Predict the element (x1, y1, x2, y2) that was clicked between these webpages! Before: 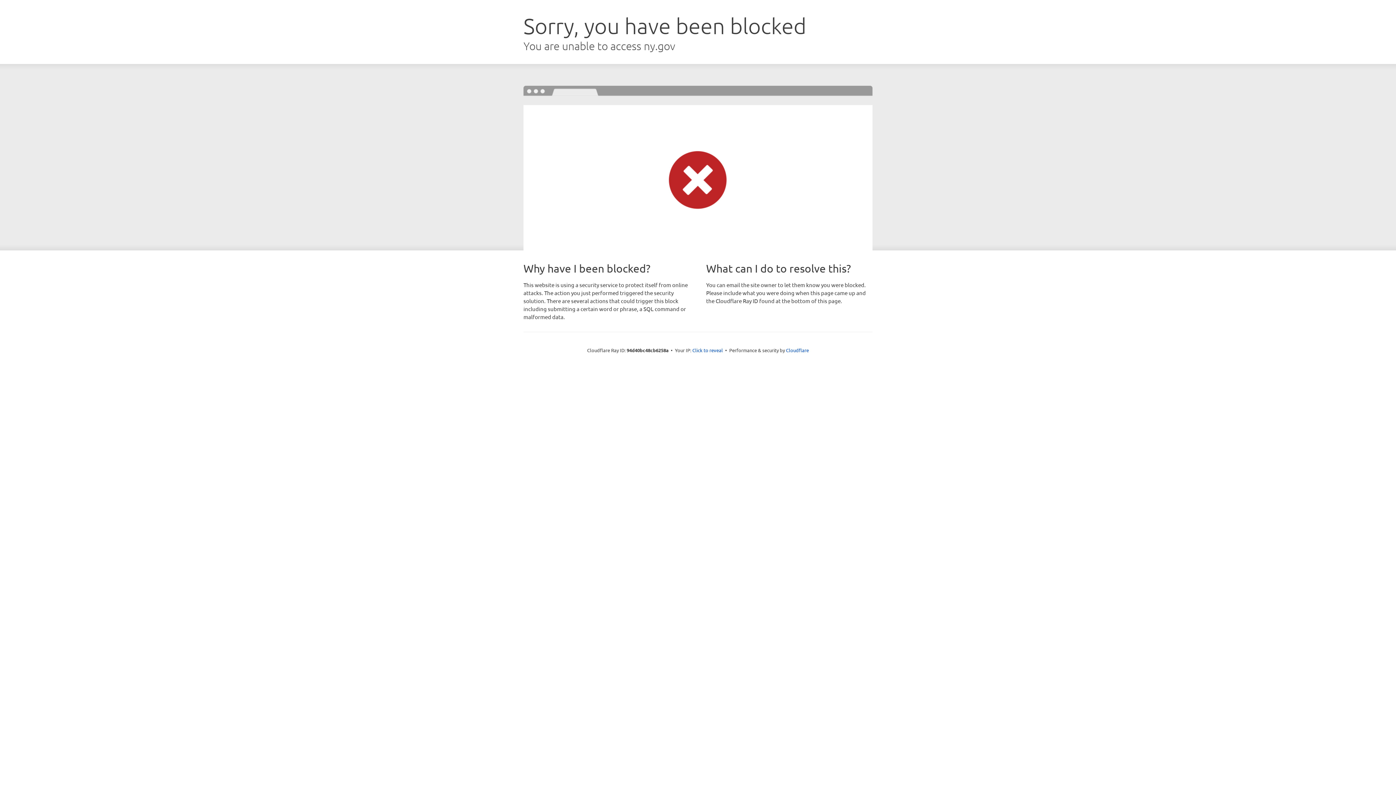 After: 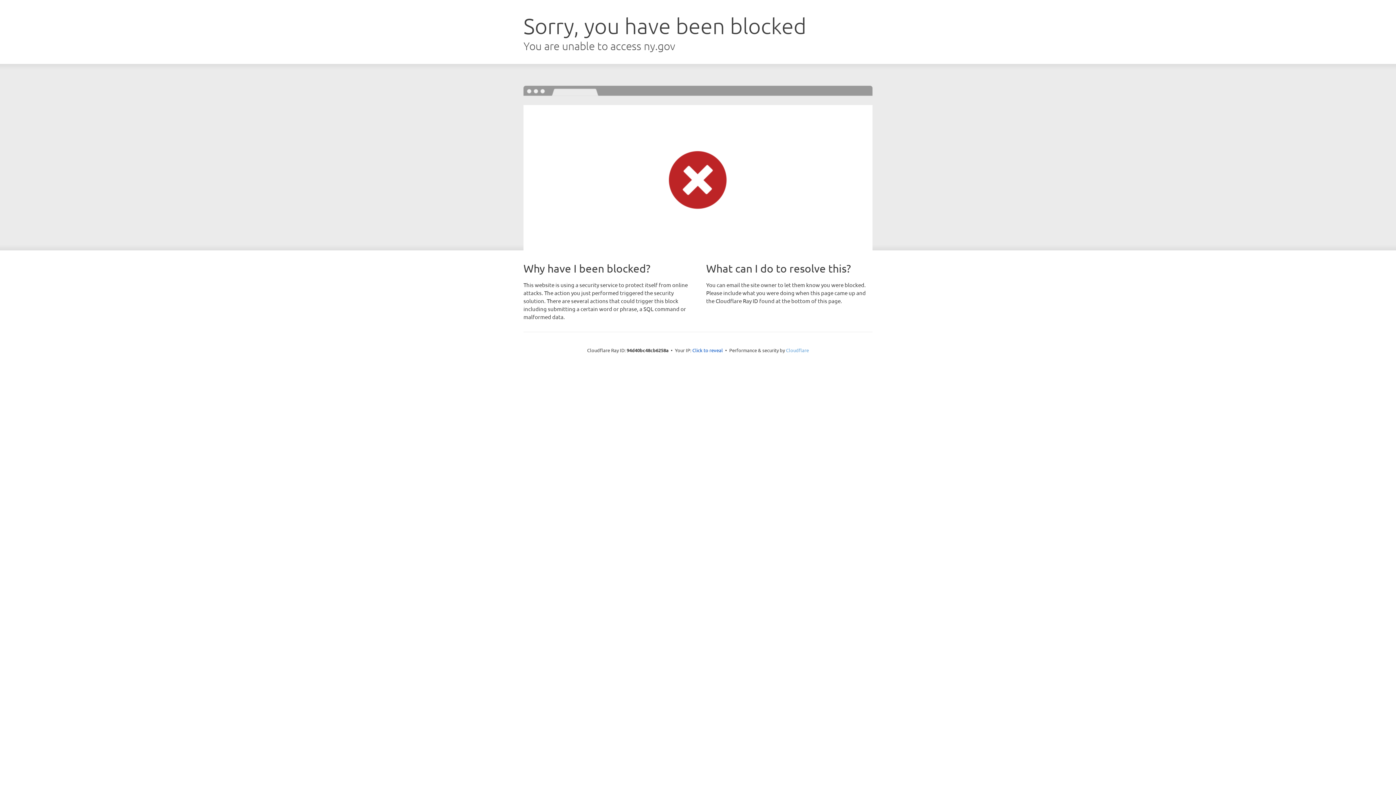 Action: bbox: (786, 347, 809, 353) label: Cloudflare